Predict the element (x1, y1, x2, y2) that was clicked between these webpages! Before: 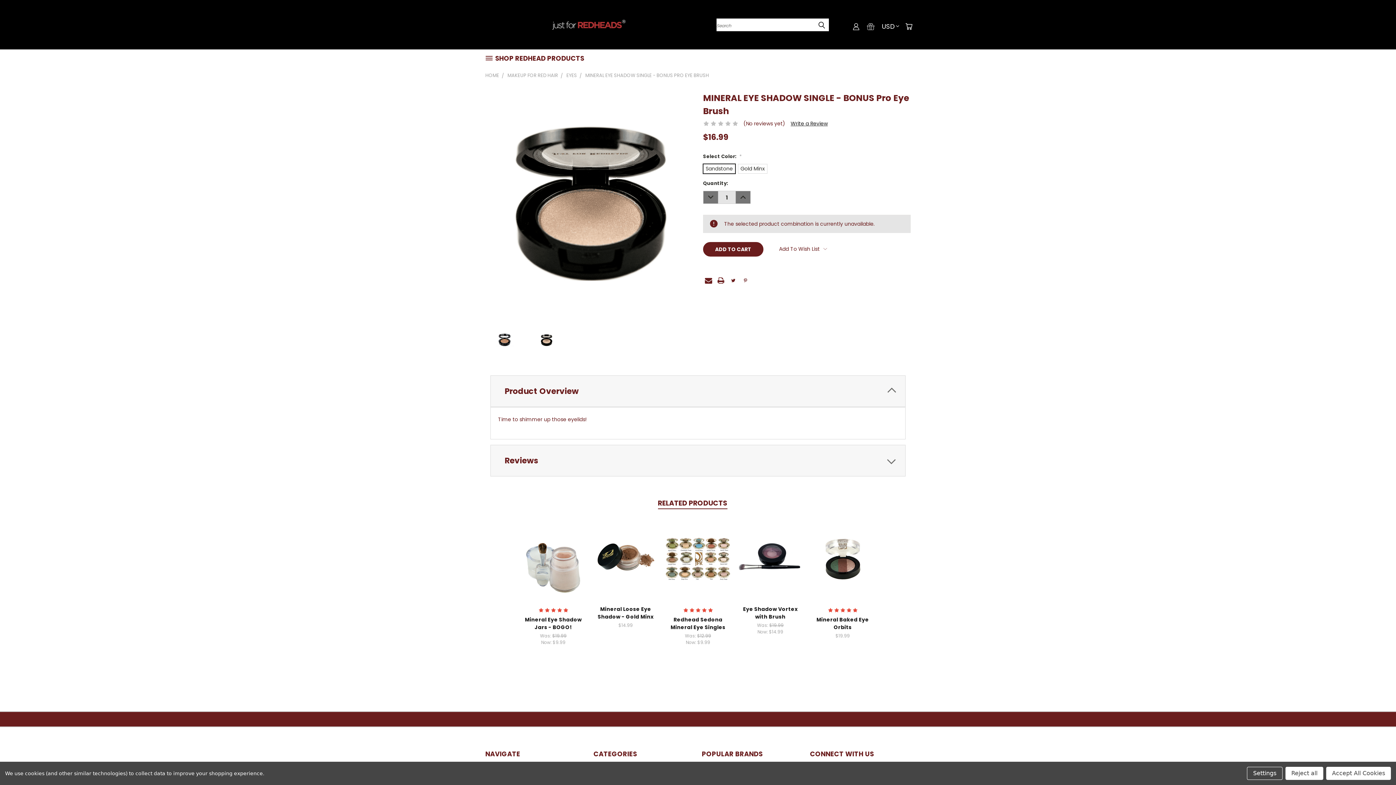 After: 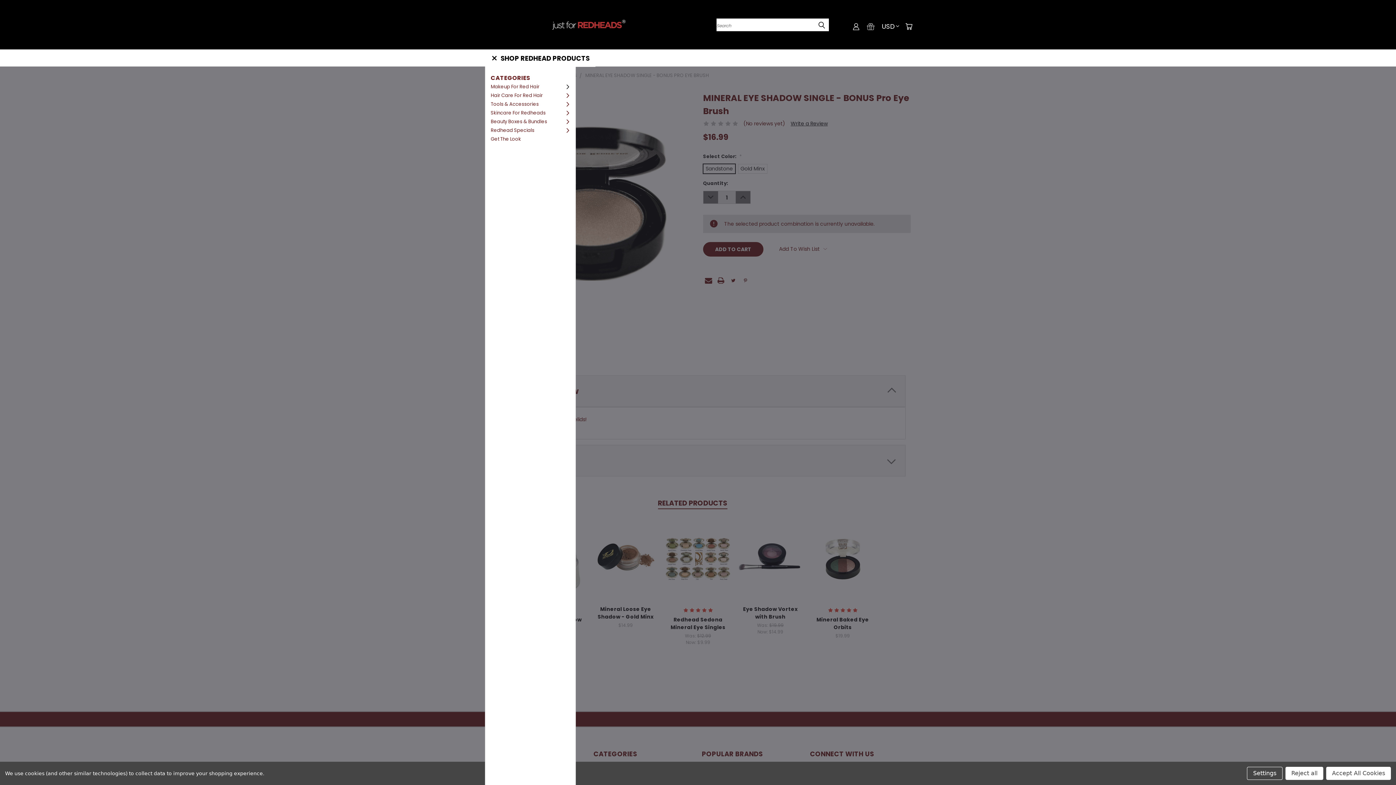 Action: label: SHOP REDHEAD PRODUCTS bbox: (485, 49, 590, 66)